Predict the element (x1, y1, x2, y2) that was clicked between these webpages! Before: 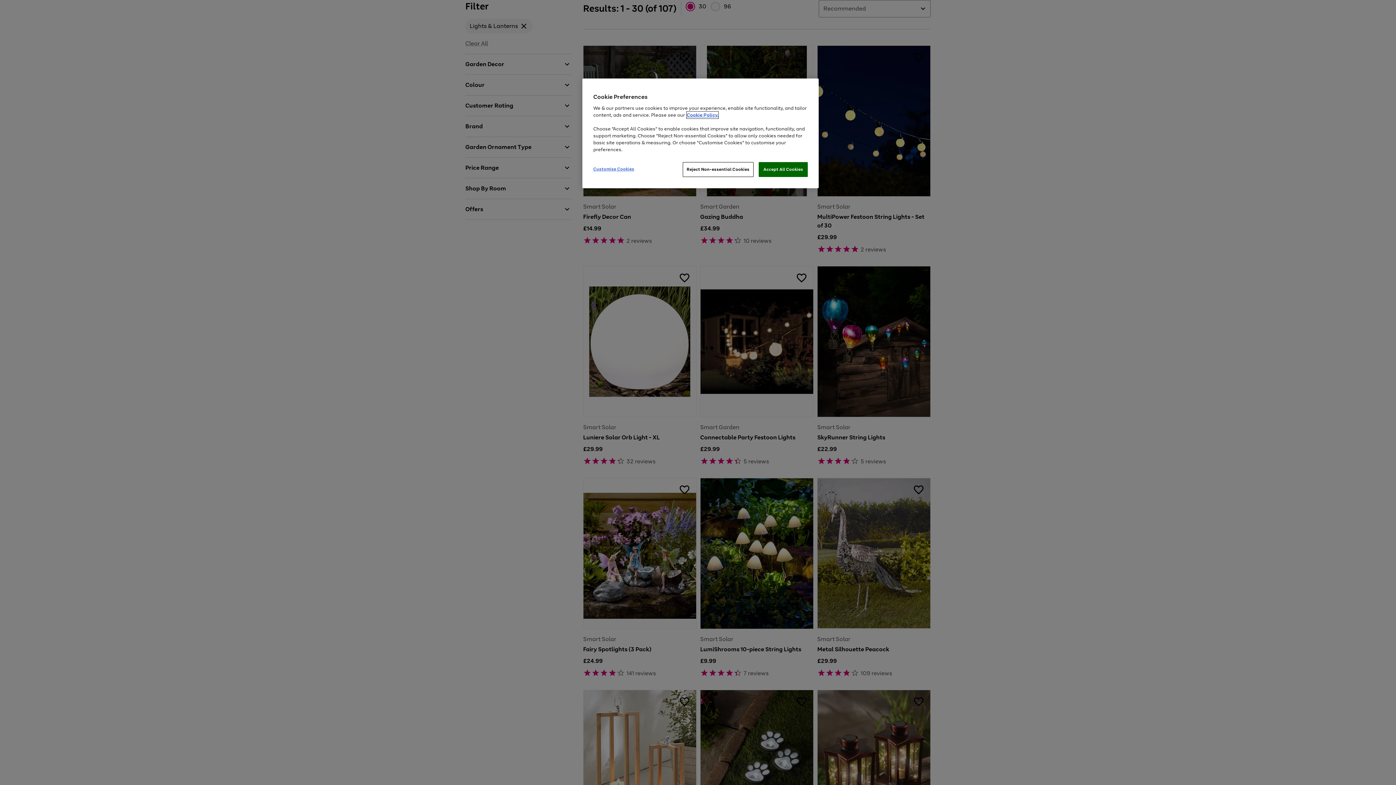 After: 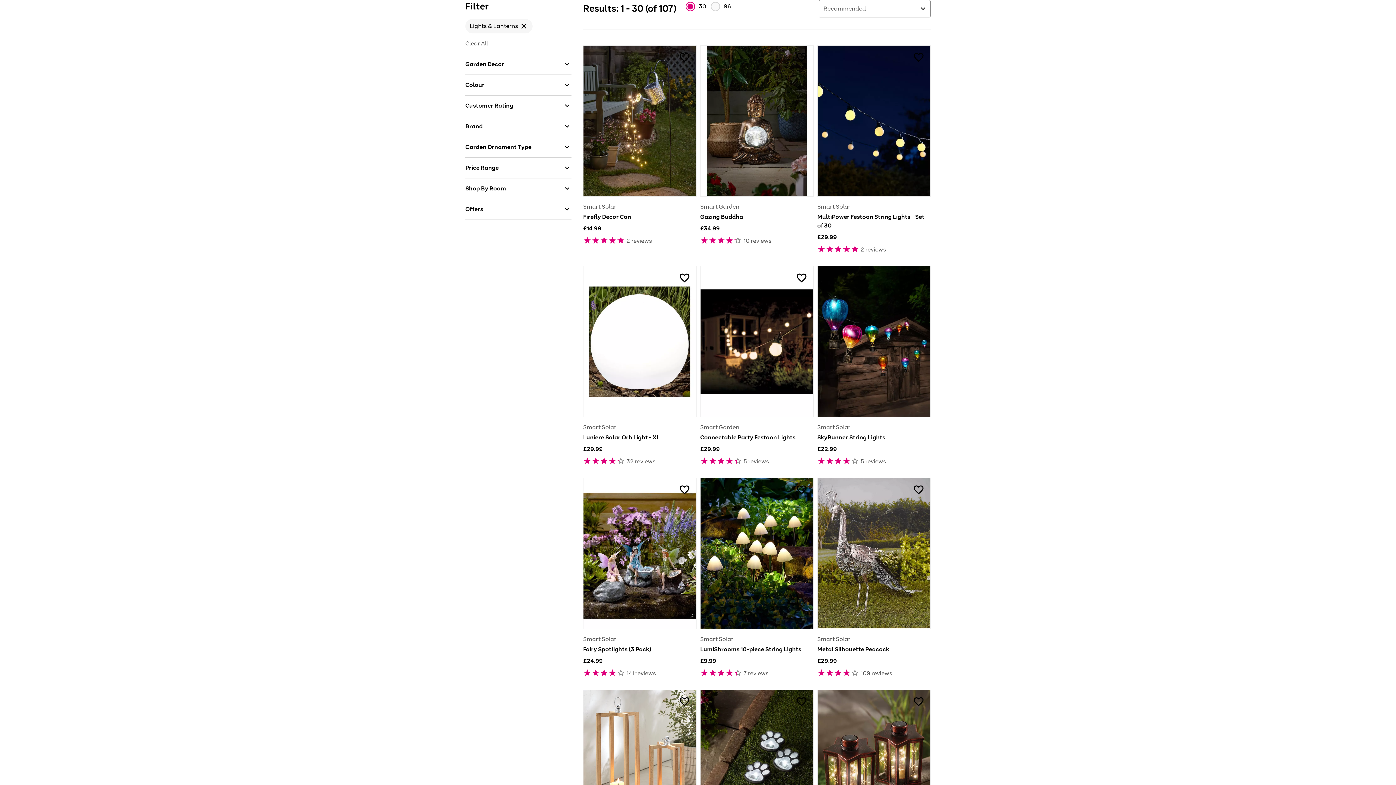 Action: bbox: (682, 162, 753, 177) label: Reject Non-essential Cookies